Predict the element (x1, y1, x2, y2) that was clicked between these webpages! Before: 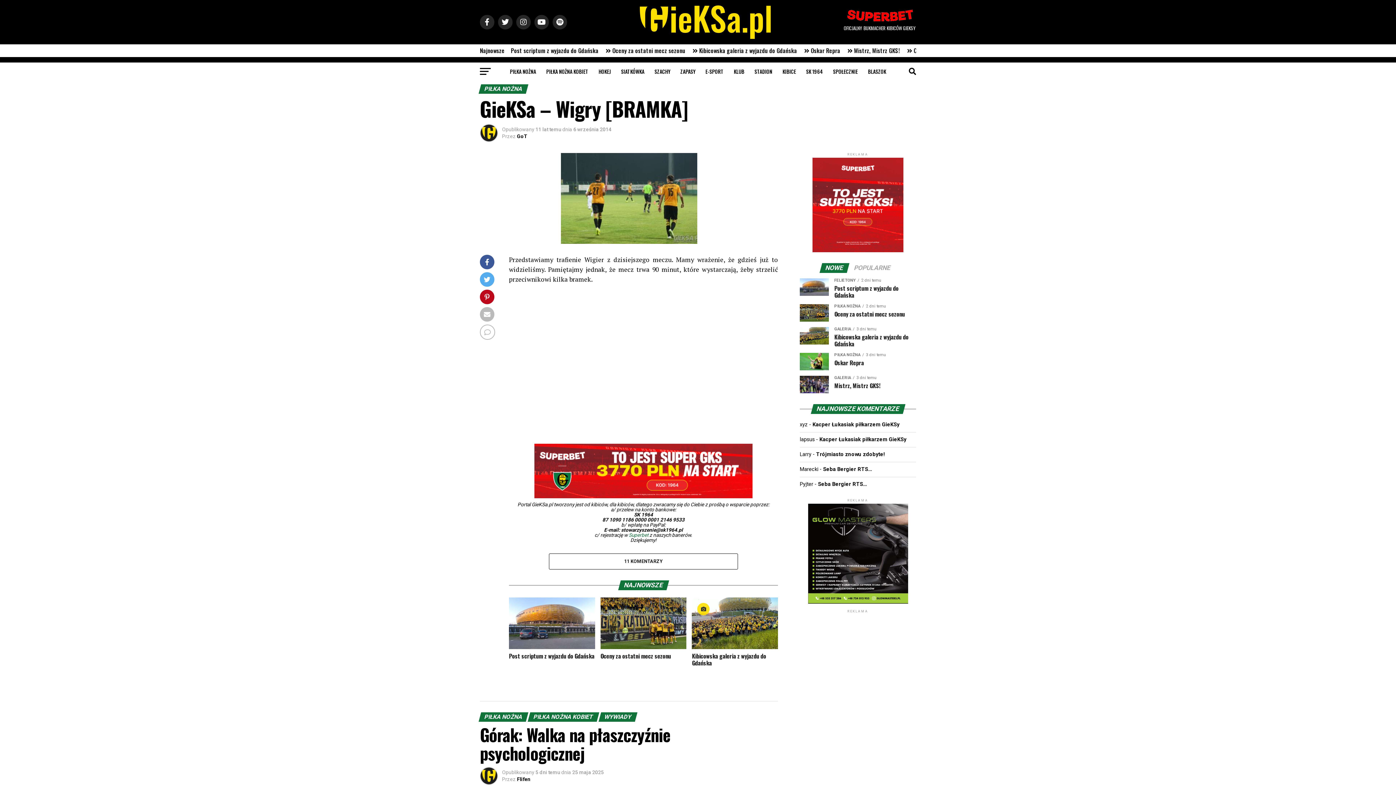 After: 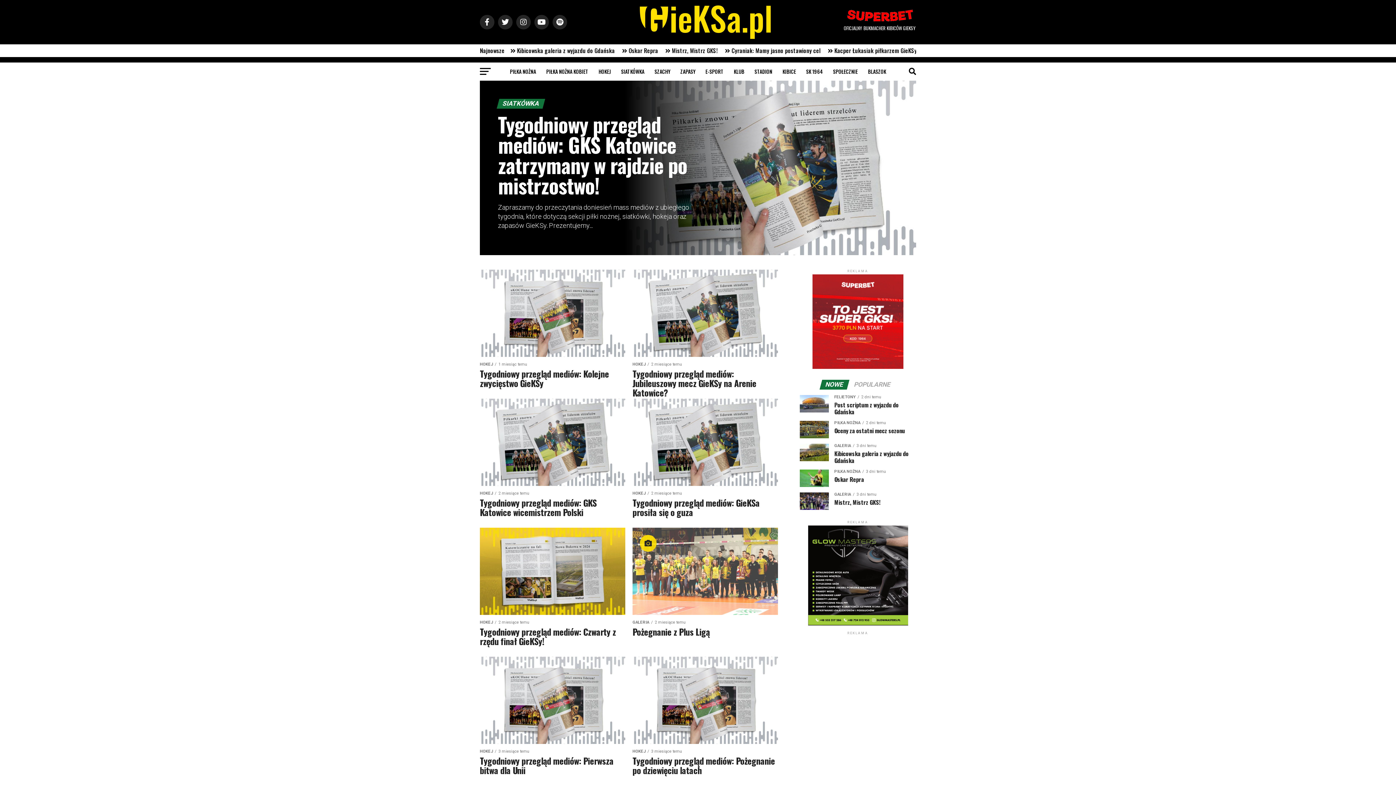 Action: bbox: (616, 62, 648, 80) label: SIATKÓWKA